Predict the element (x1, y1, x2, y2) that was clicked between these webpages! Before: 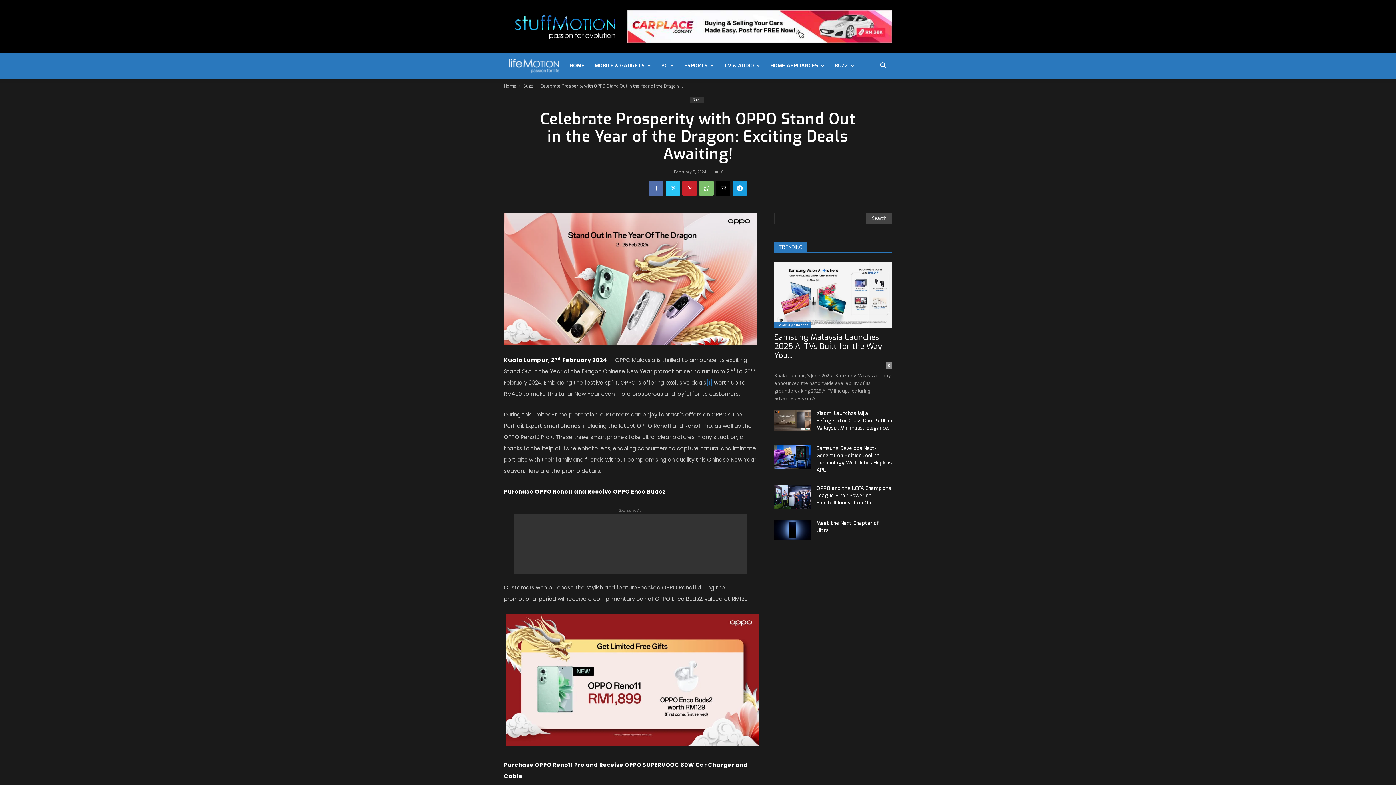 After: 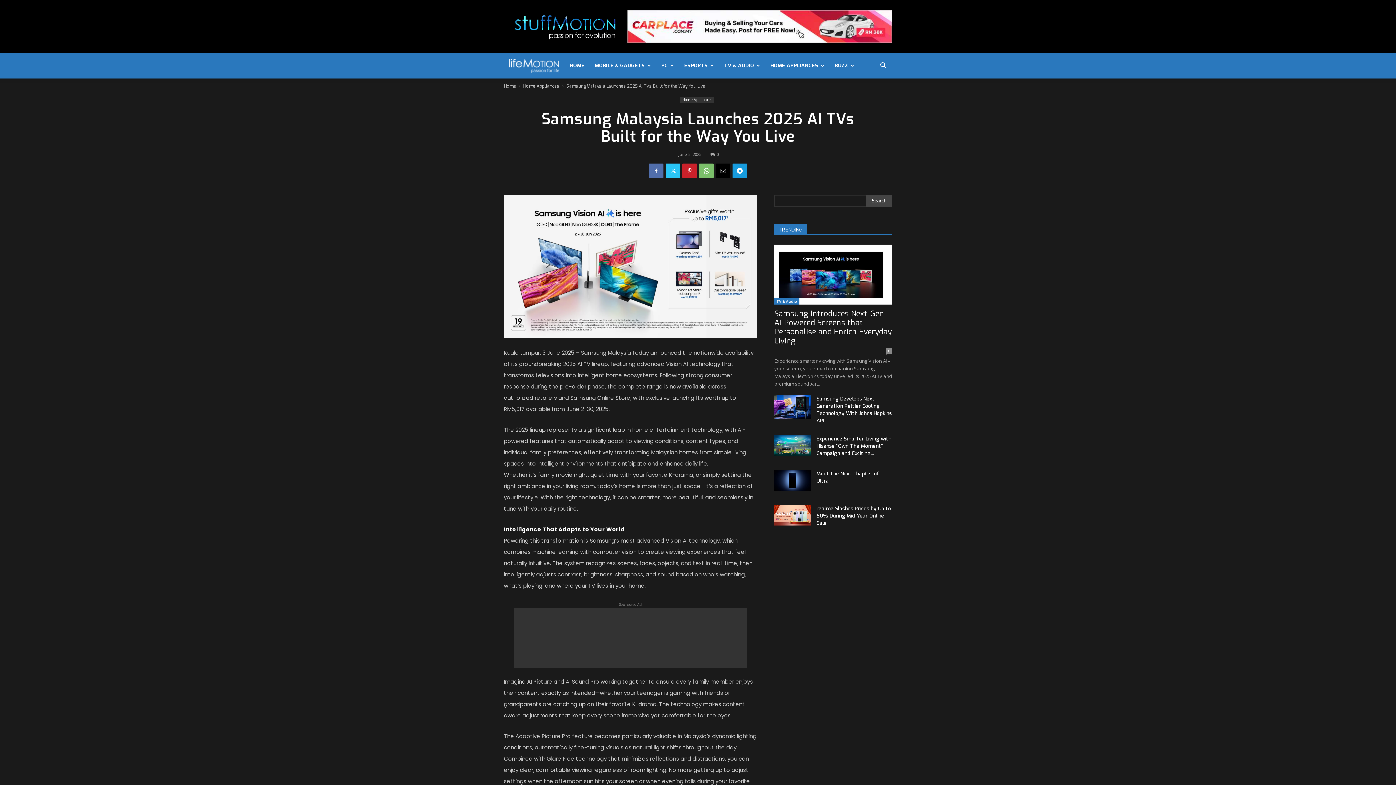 Action: bbox: (774, 262, 892, 328)